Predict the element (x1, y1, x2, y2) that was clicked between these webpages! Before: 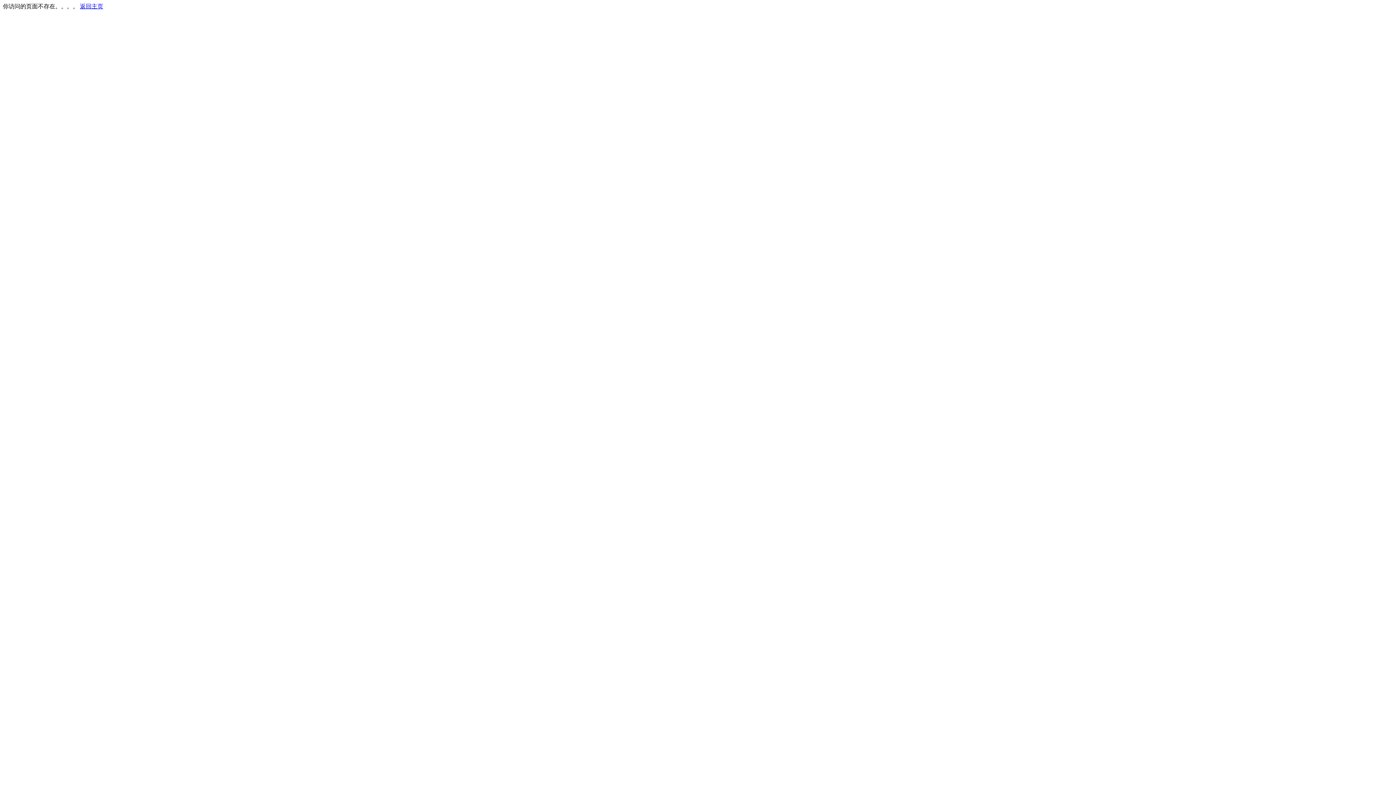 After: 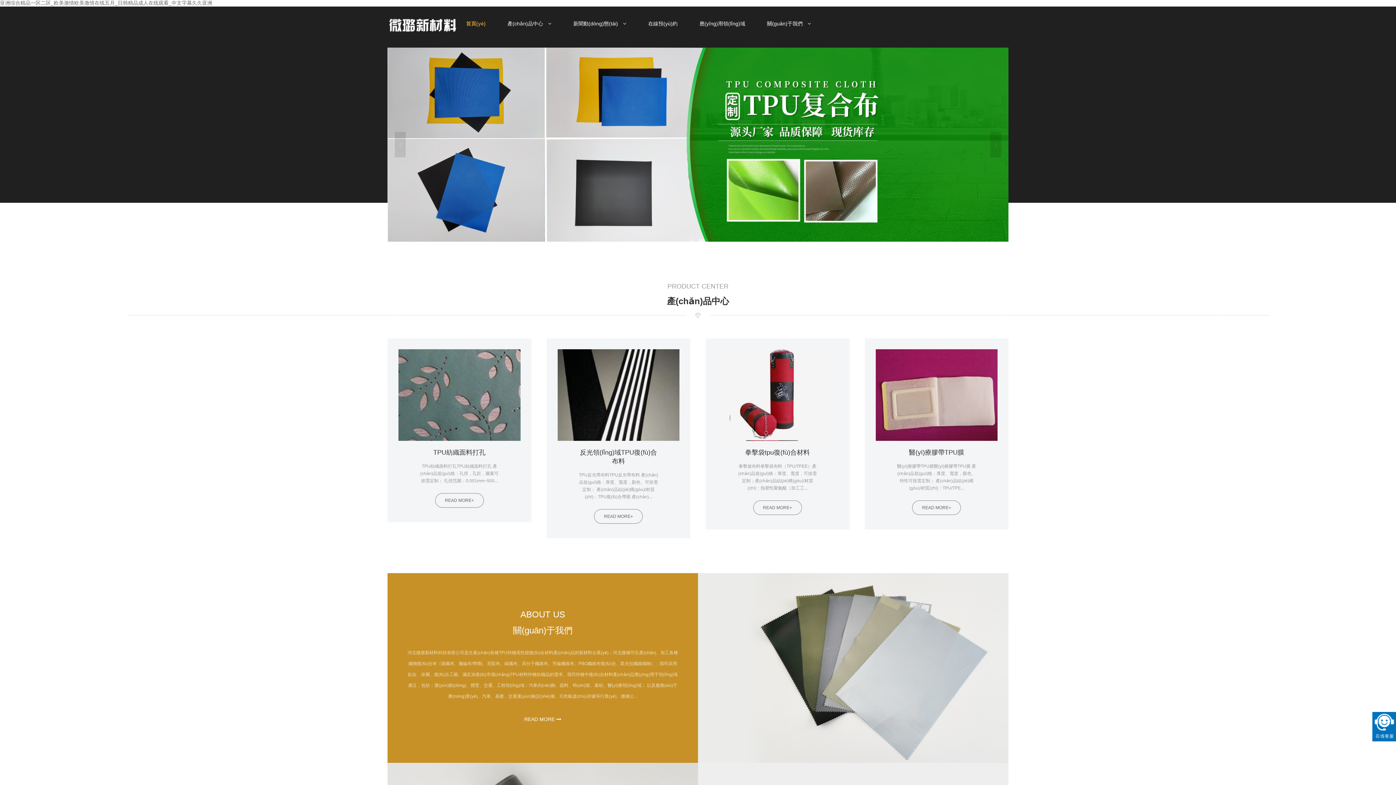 Action: bbox: (80, 3, 103, 9) label: 返回主页